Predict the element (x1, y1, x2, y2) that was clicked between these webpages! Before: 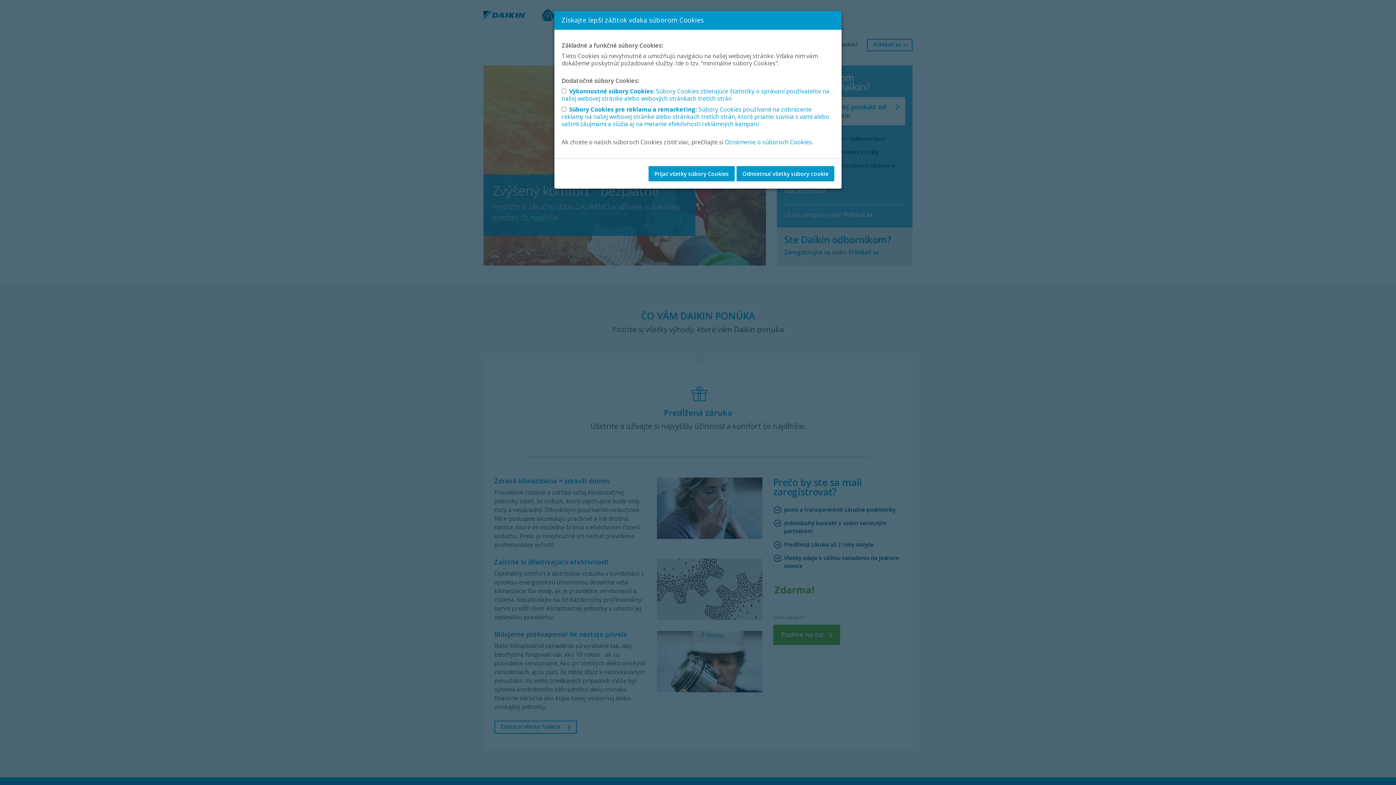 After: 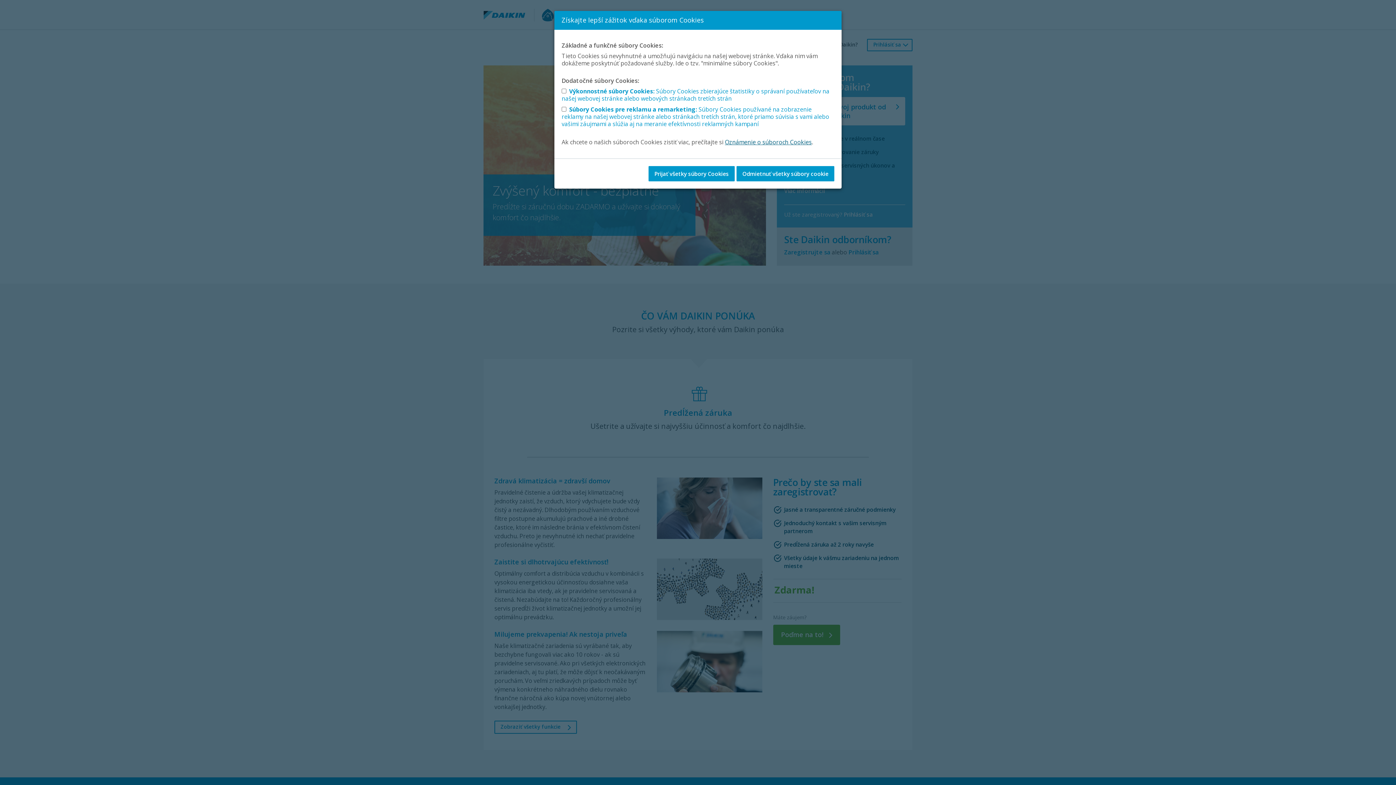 Action: bbox: (725, 138, 812, 146) label: Oznámenie o súboroch Cookies